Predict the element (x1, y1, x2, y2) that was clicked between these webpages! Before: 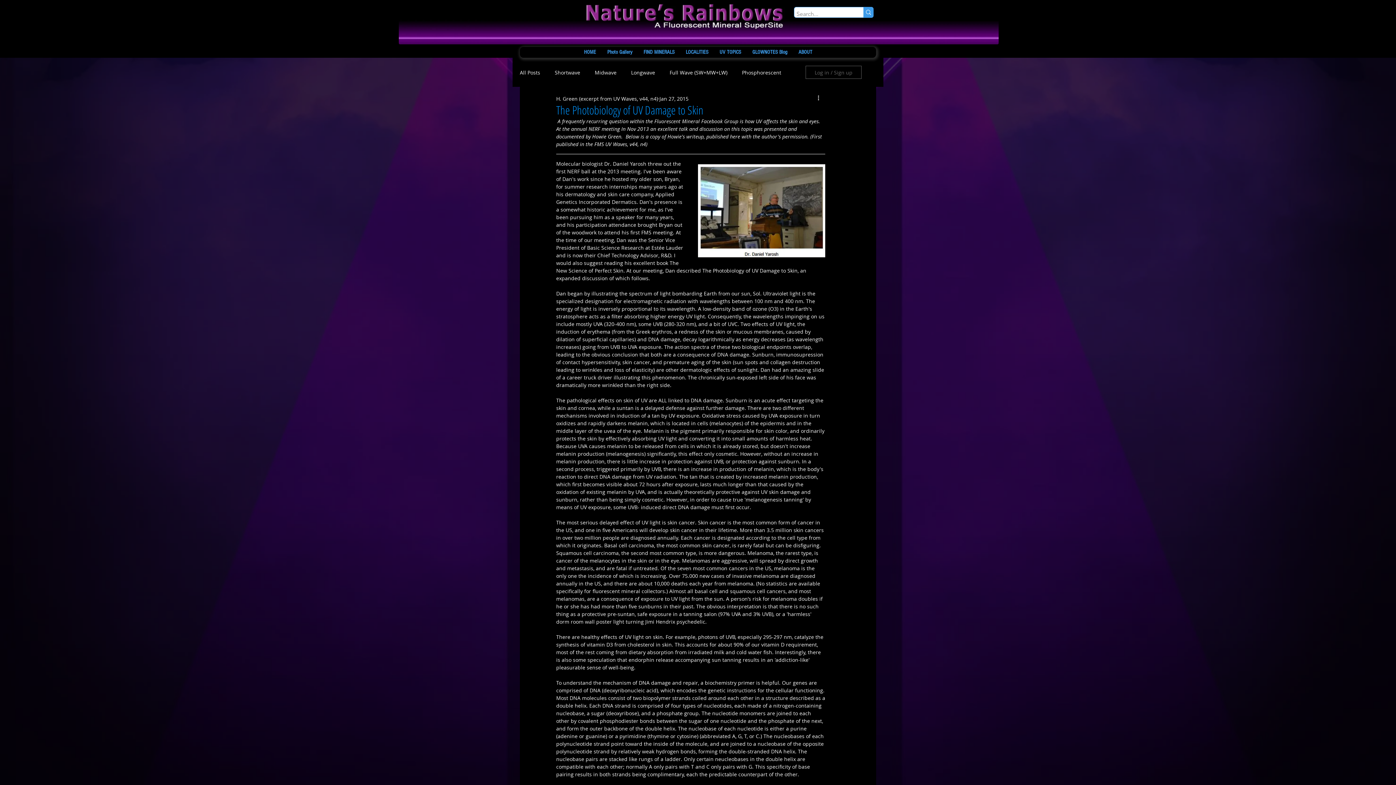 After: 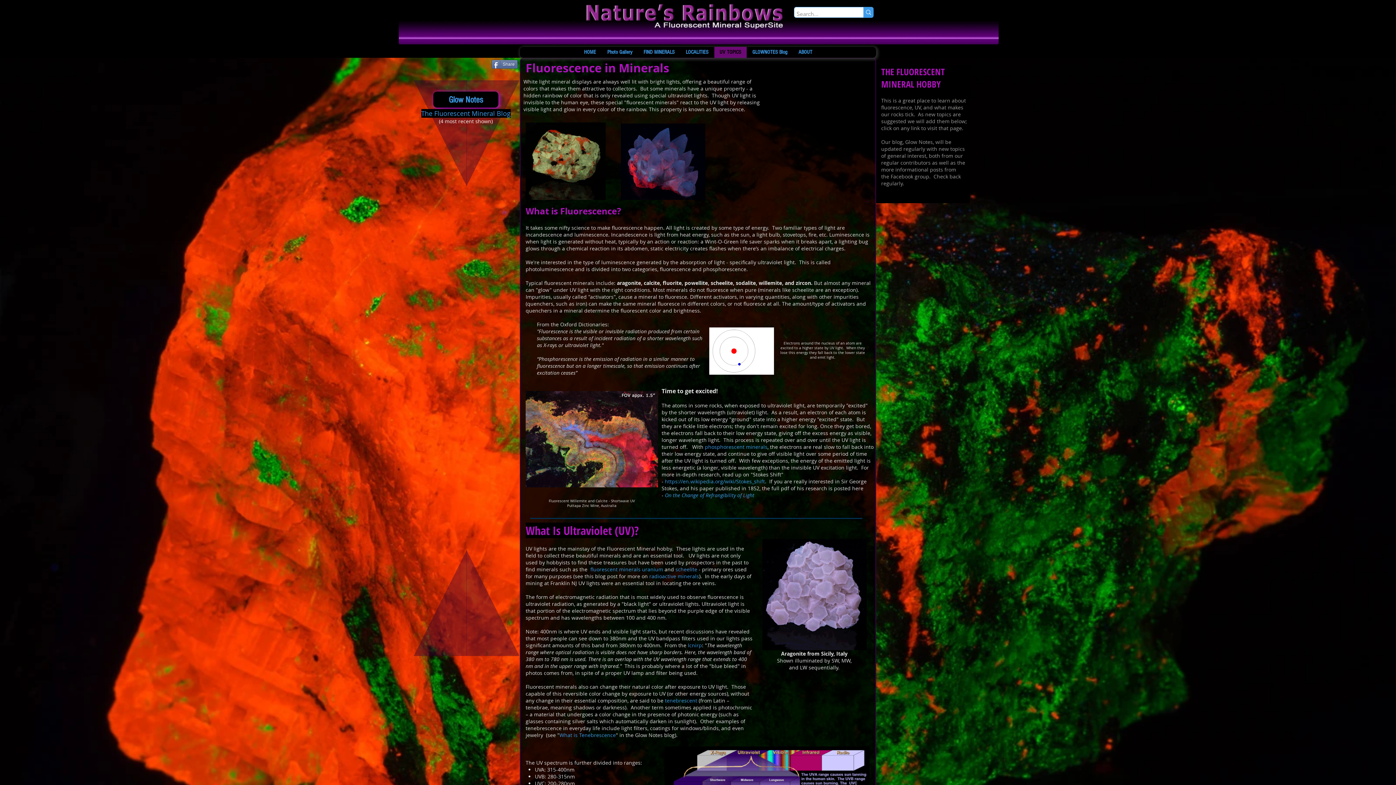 Action: label: UV TOPICS bbox: (714, 46, 746, 57)